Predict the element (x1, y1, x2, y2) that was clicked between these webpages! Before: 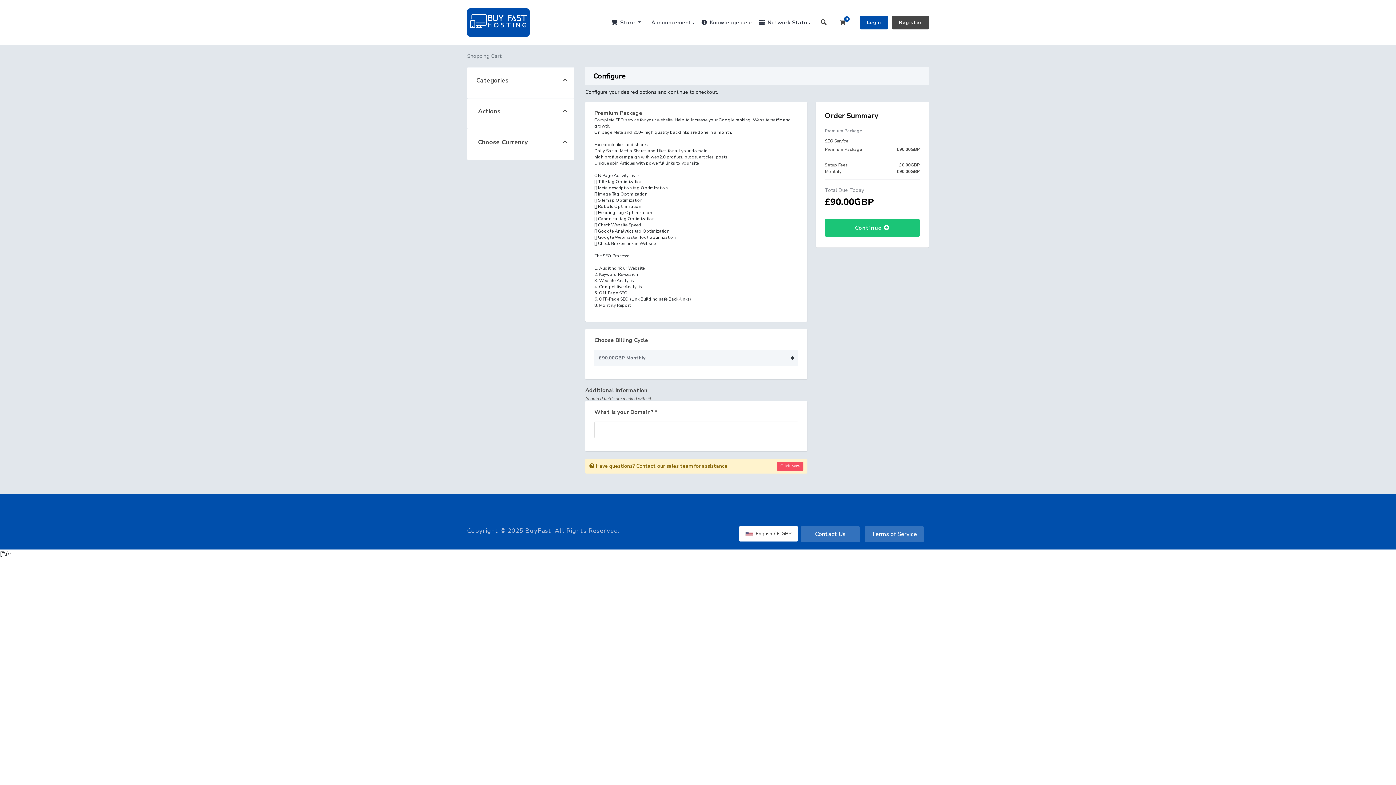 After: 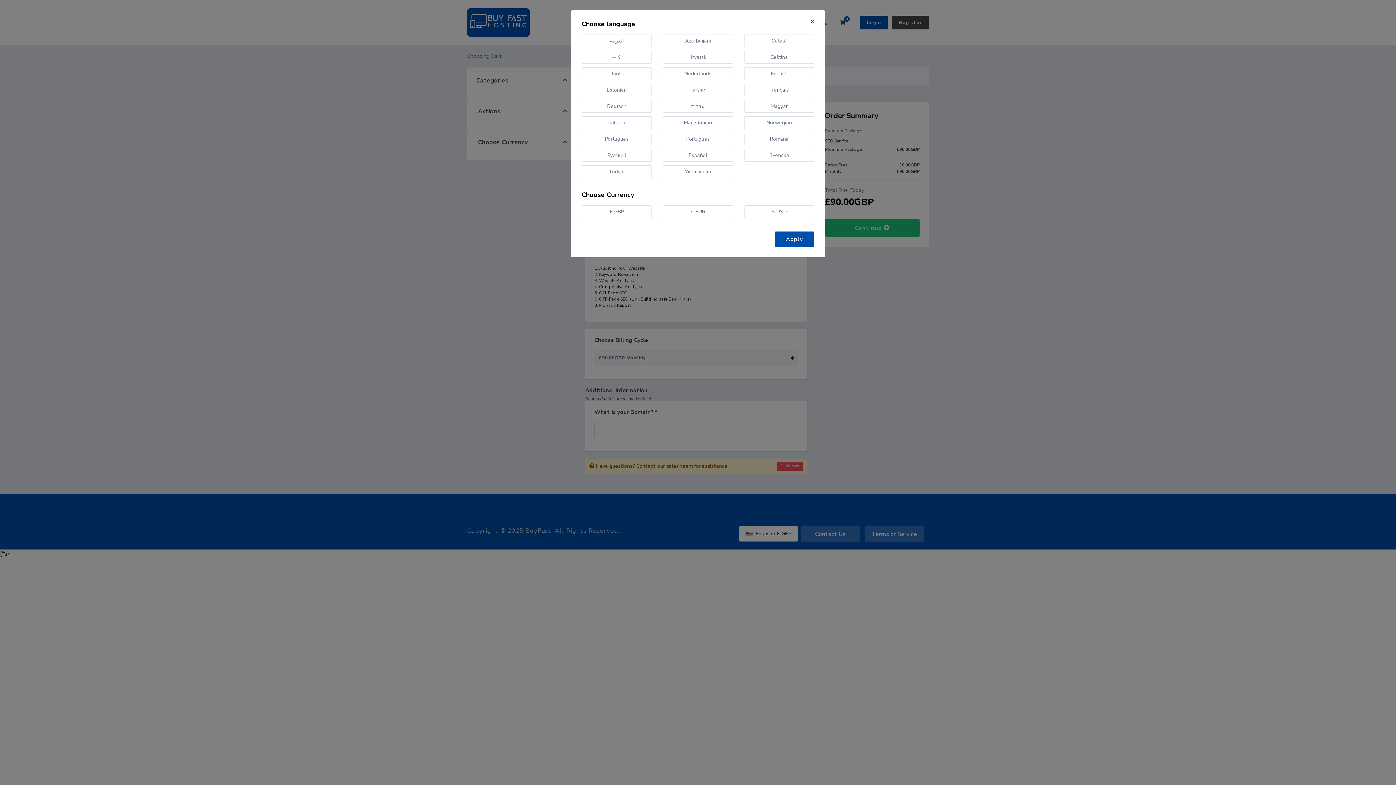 Action: bbox: (739, 526, 798, 541) label:  English / £ GBP